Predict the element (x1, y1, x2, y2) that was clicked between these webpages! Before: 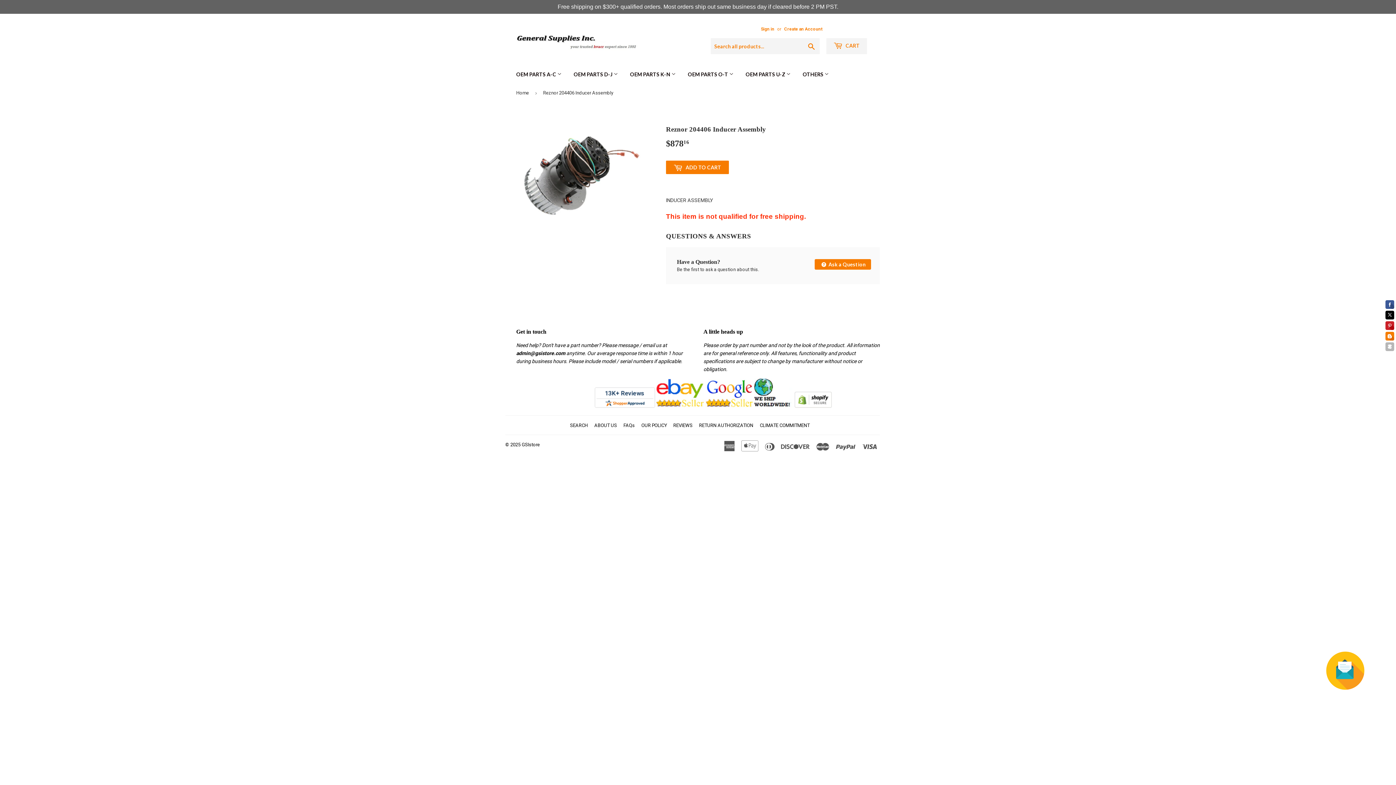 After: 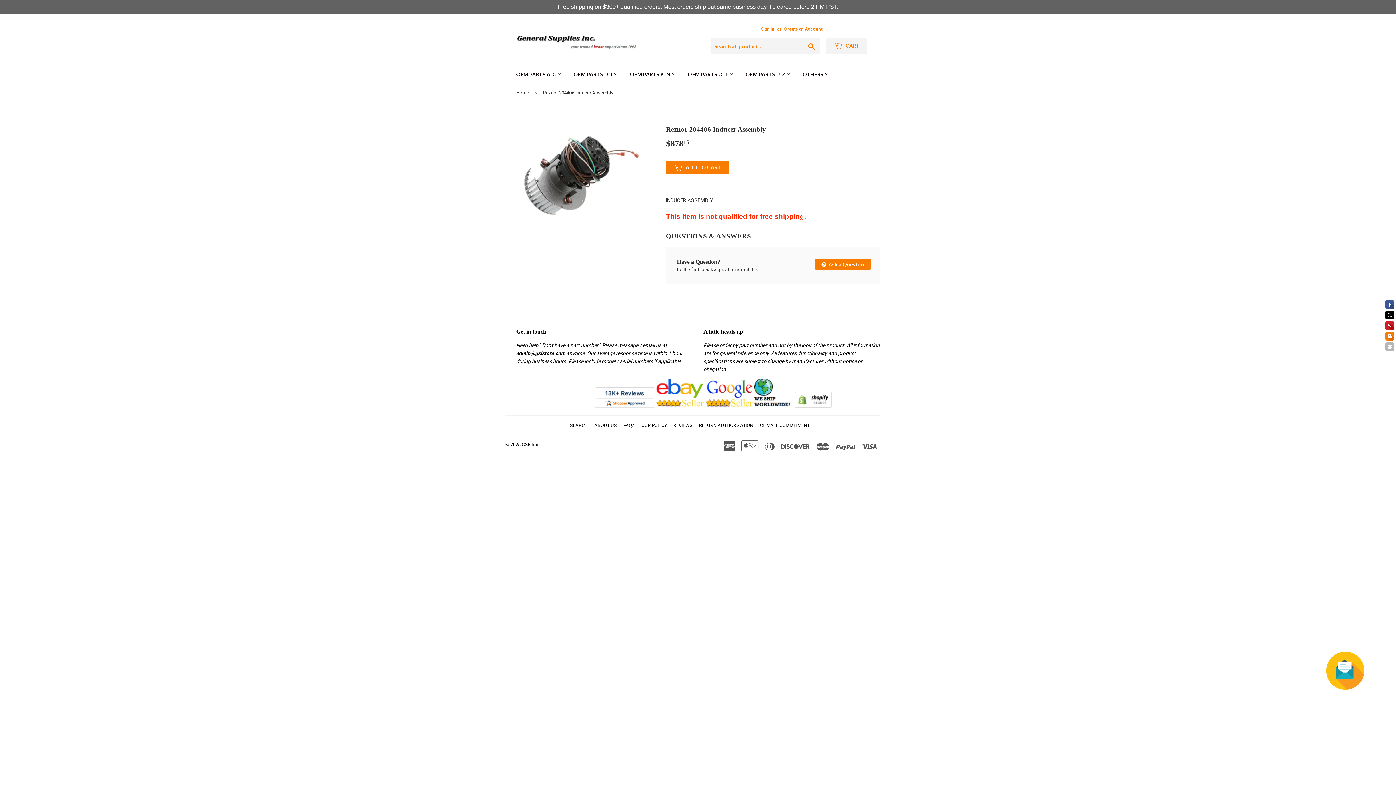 Action: bbox: (594, 387, 655, 410)